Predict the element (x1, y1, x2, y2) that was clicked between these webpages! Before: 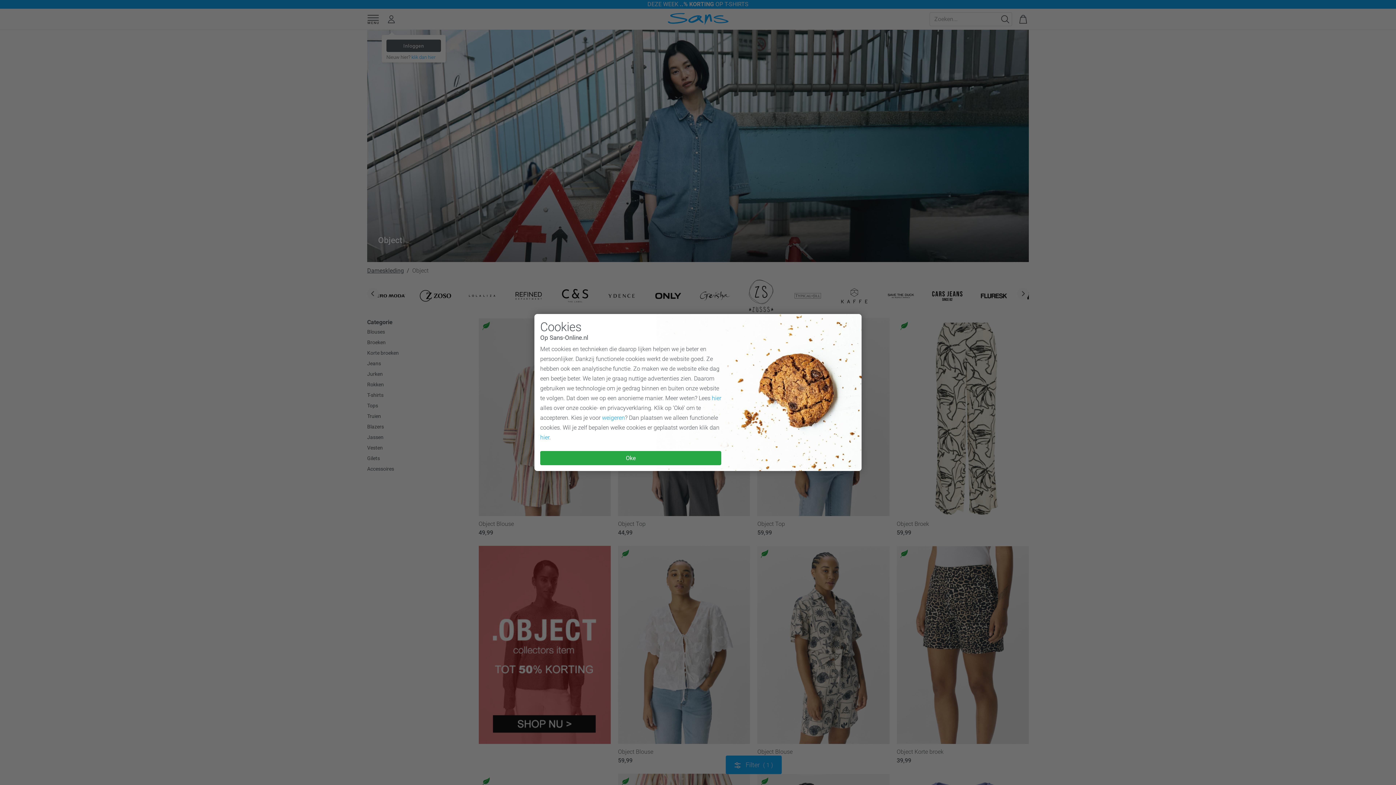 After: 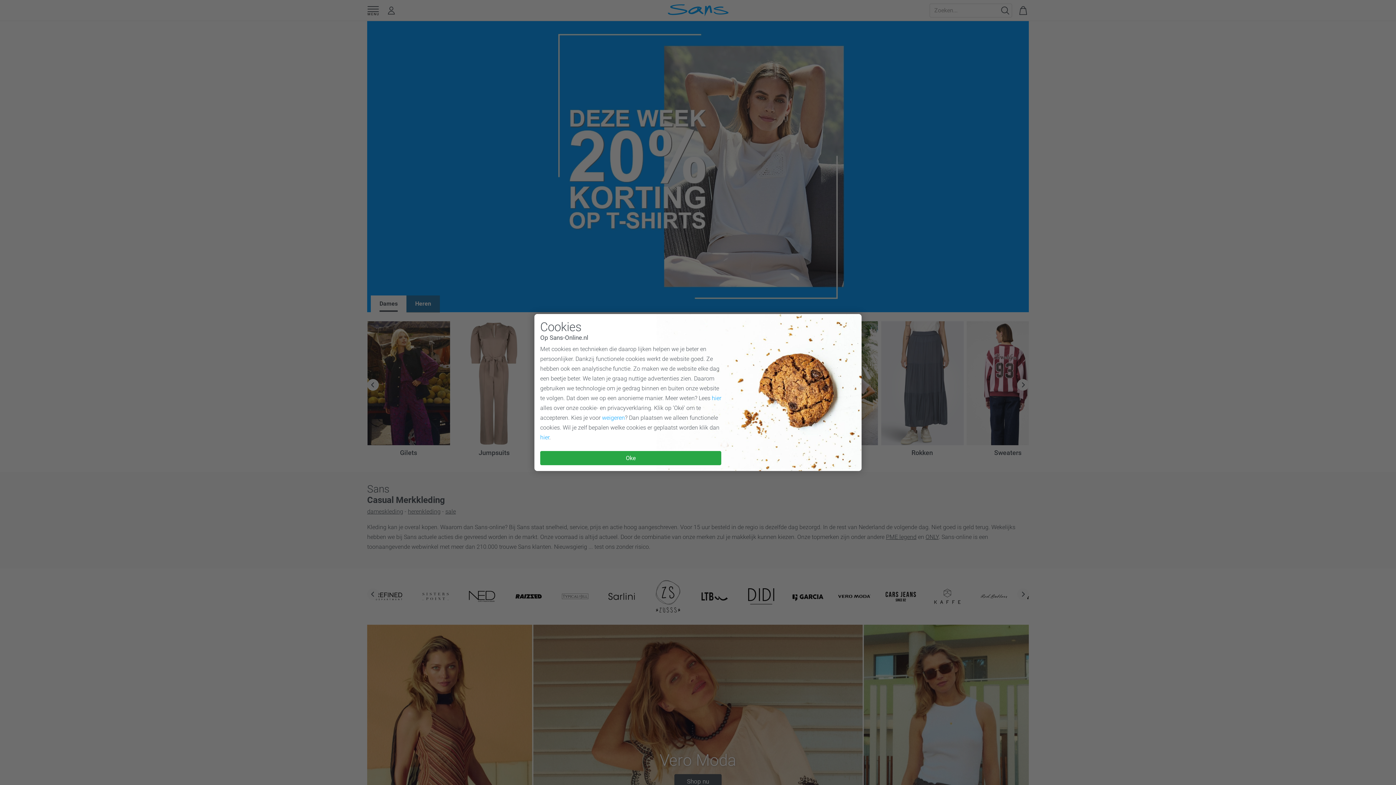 Action: bbox: (540, 434, 549, 441) label: hier